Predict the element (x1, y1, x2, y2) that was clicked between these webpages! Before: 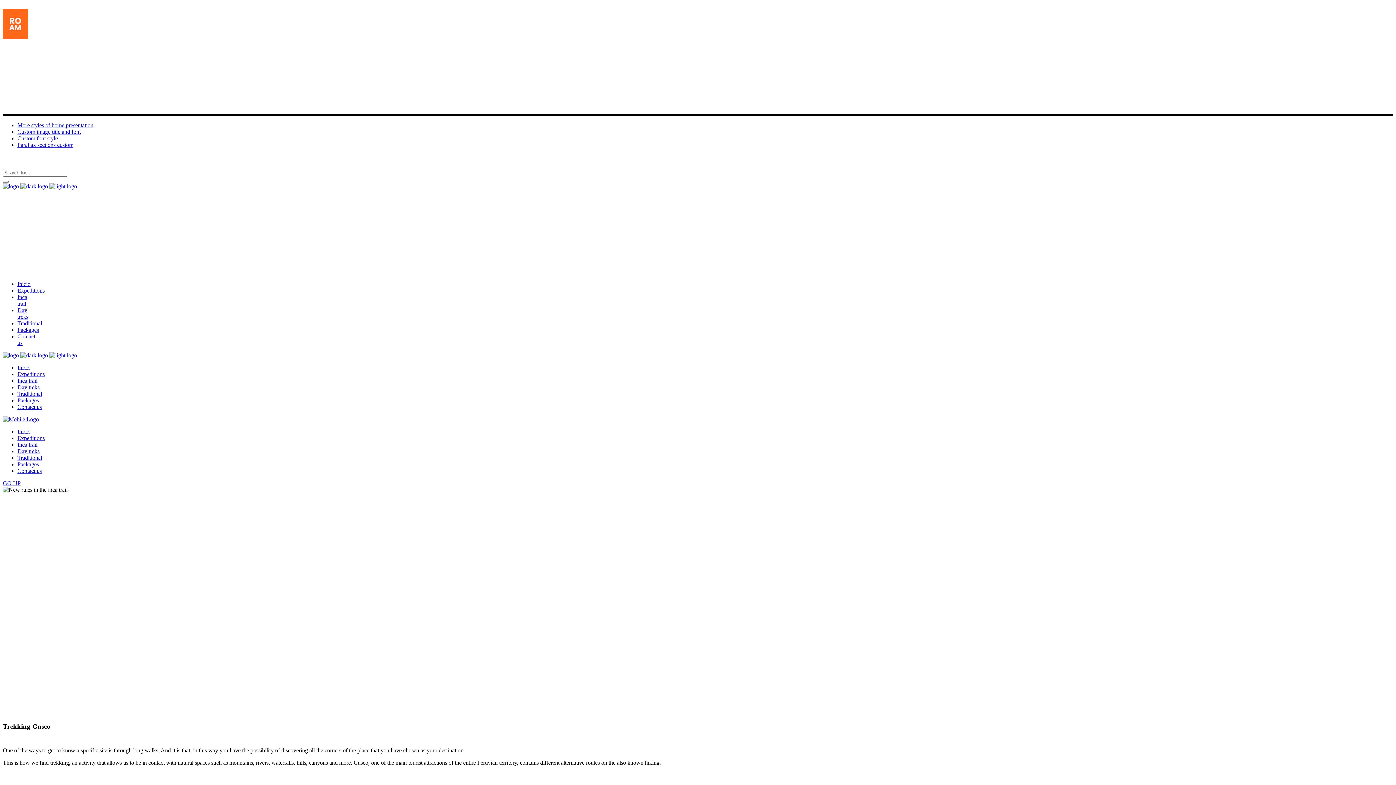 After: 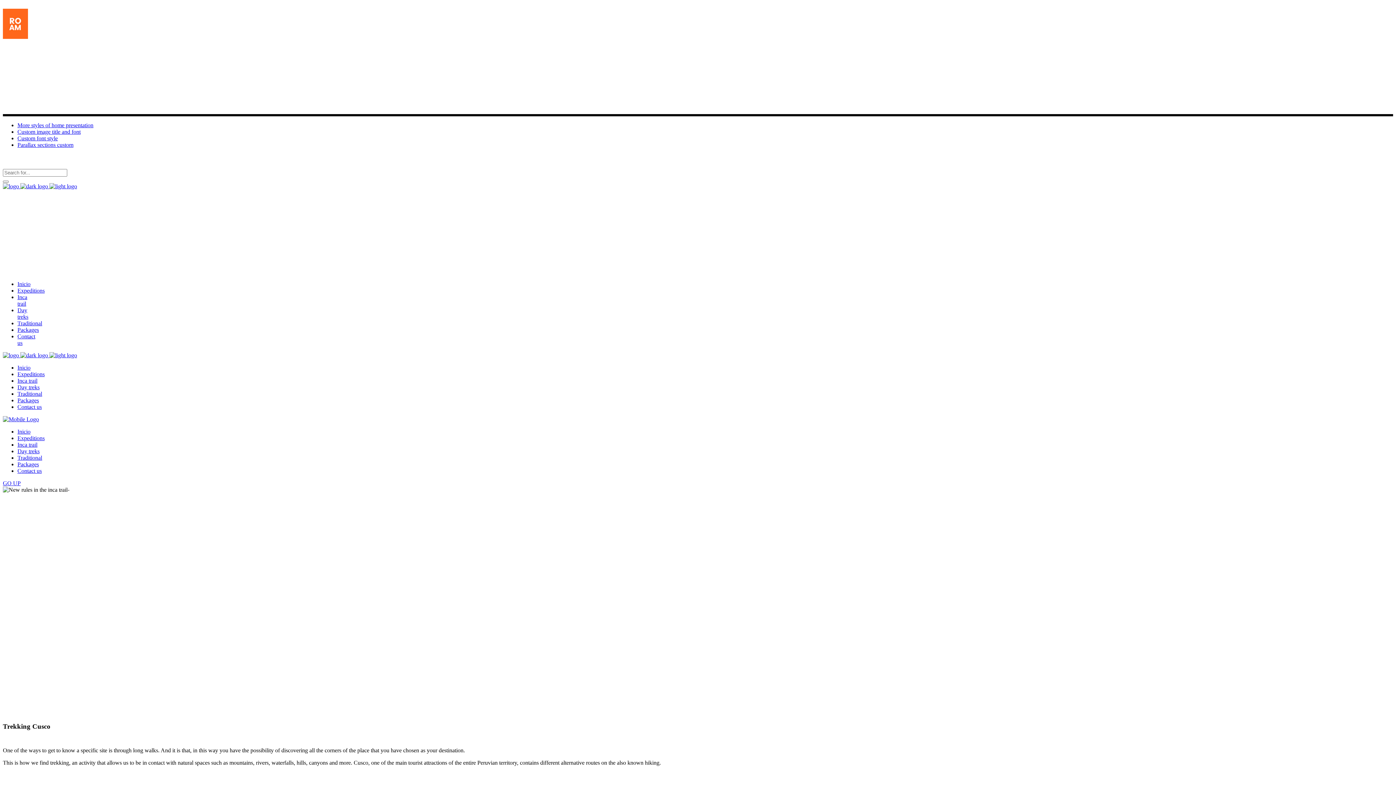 Action: label: +51 962380802 bbox: (2, 202, 30, 212)